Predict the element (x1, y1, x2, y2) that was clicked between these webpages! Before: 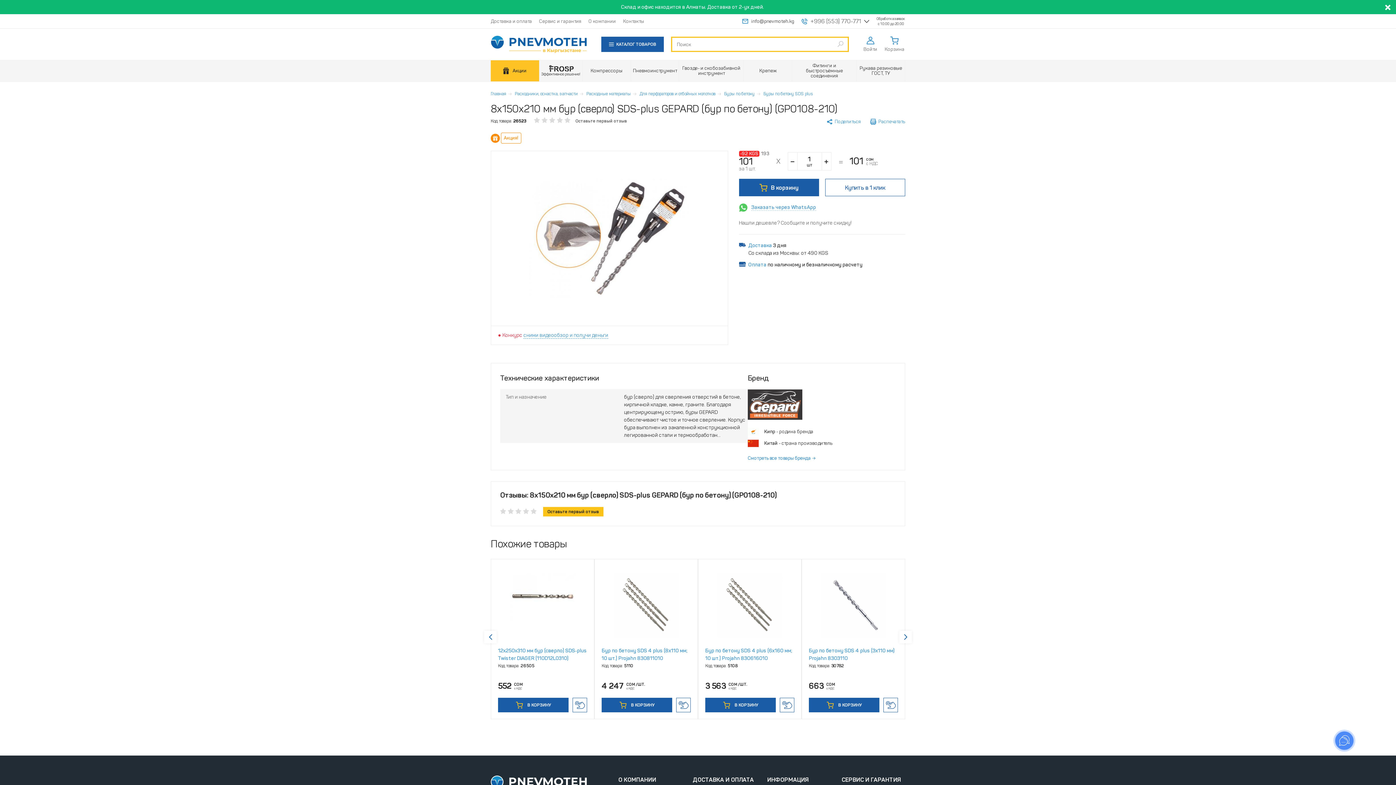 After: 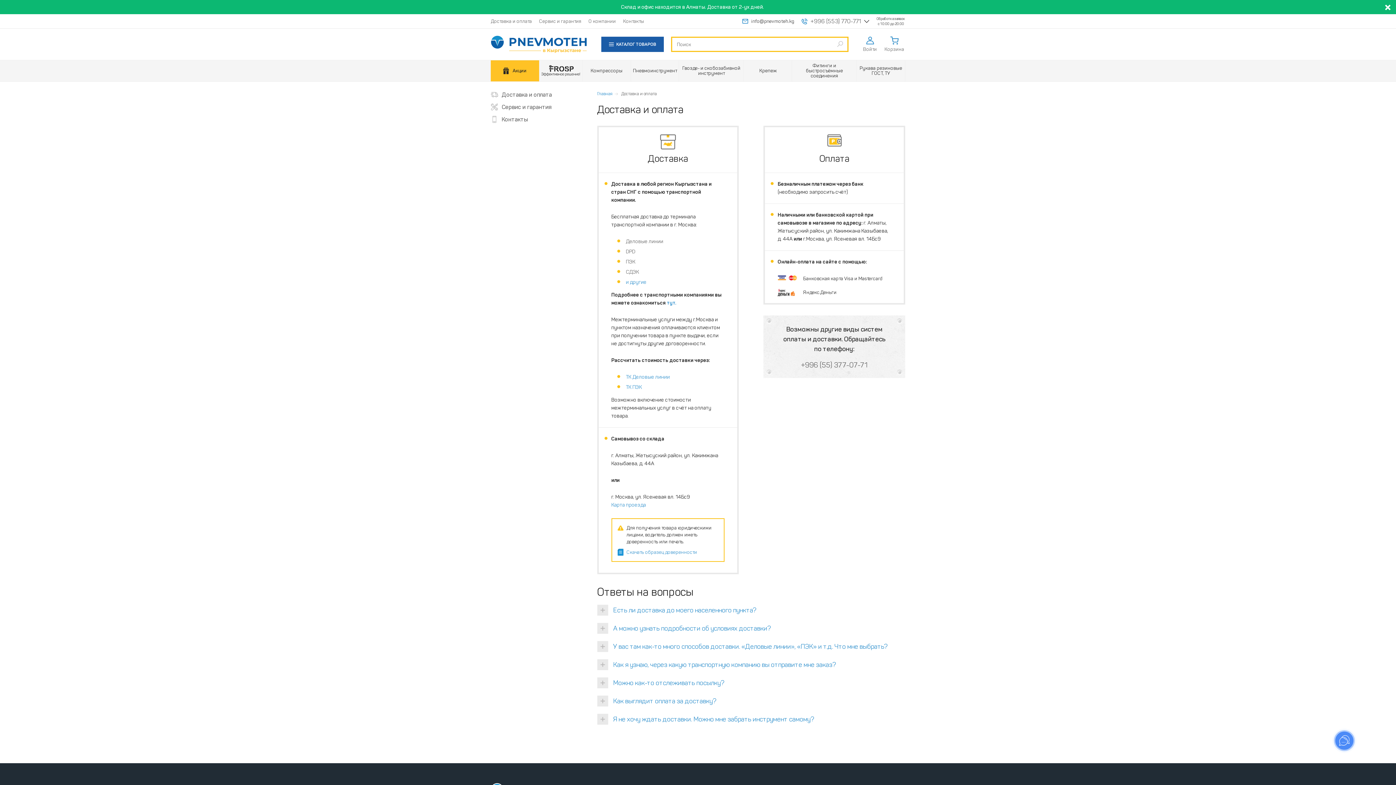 Action: bbox: (693, 776, 756, 784) label: ДОСТАВКА И ОПЛАТА